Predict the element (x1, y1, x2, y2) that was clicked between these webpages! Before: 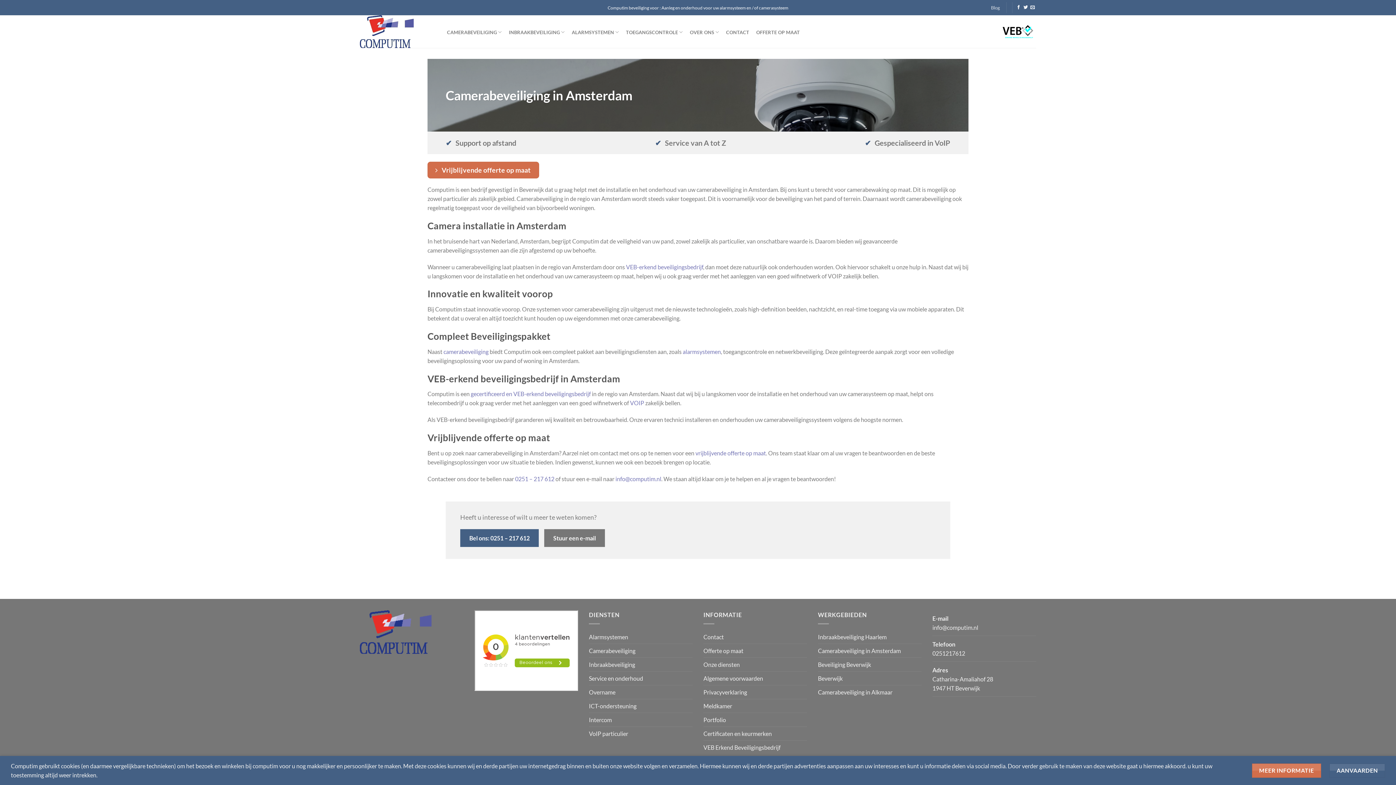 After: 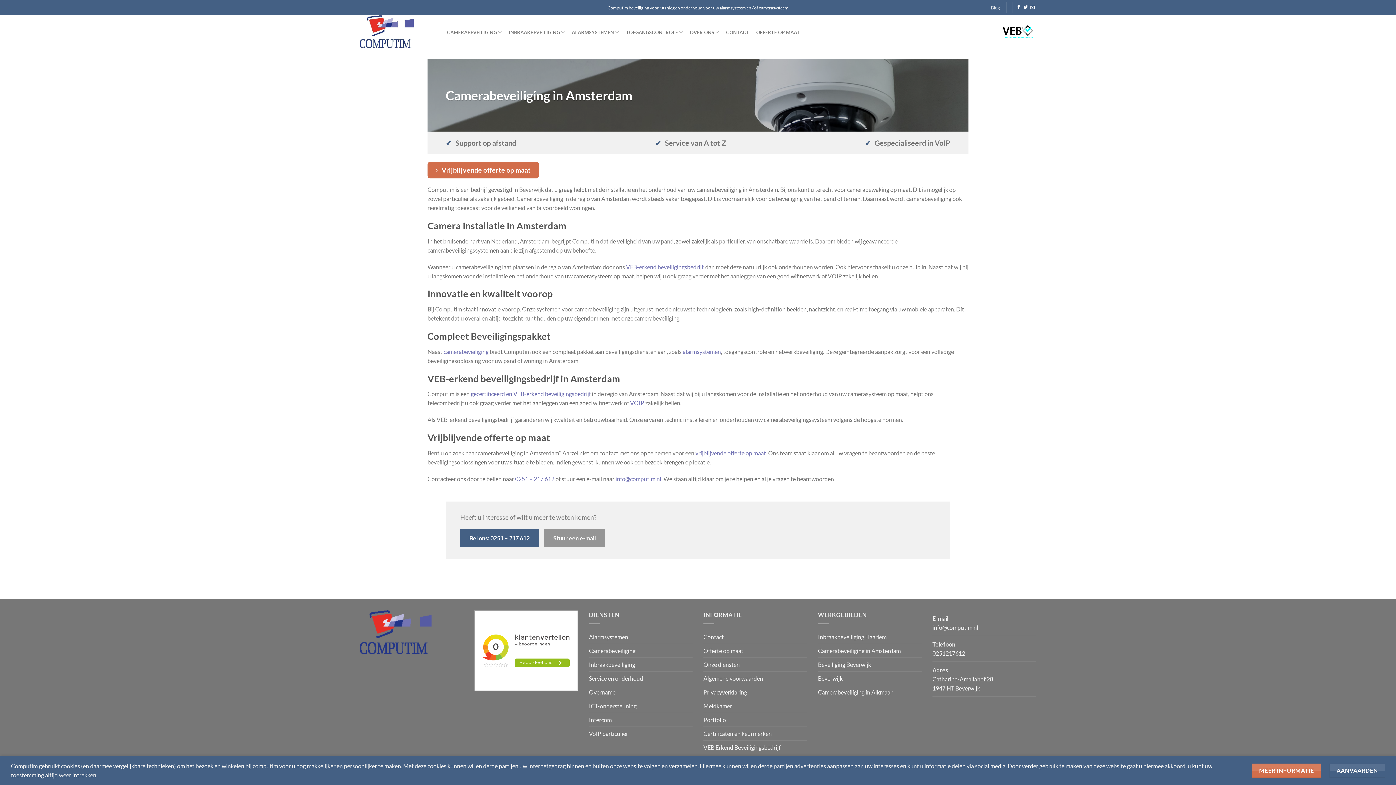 Action: bbox: (544, 529, 605, 547) label: Stuur een e-mail